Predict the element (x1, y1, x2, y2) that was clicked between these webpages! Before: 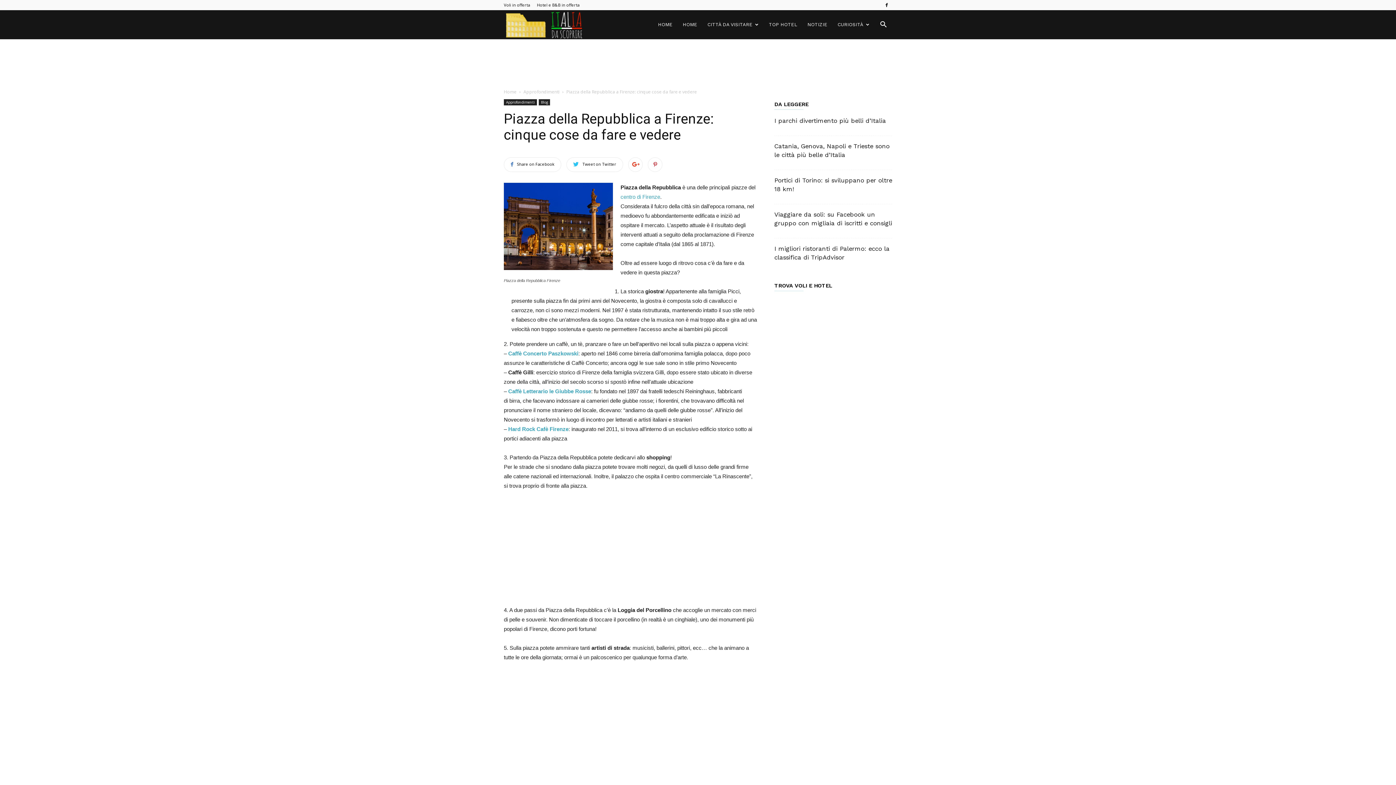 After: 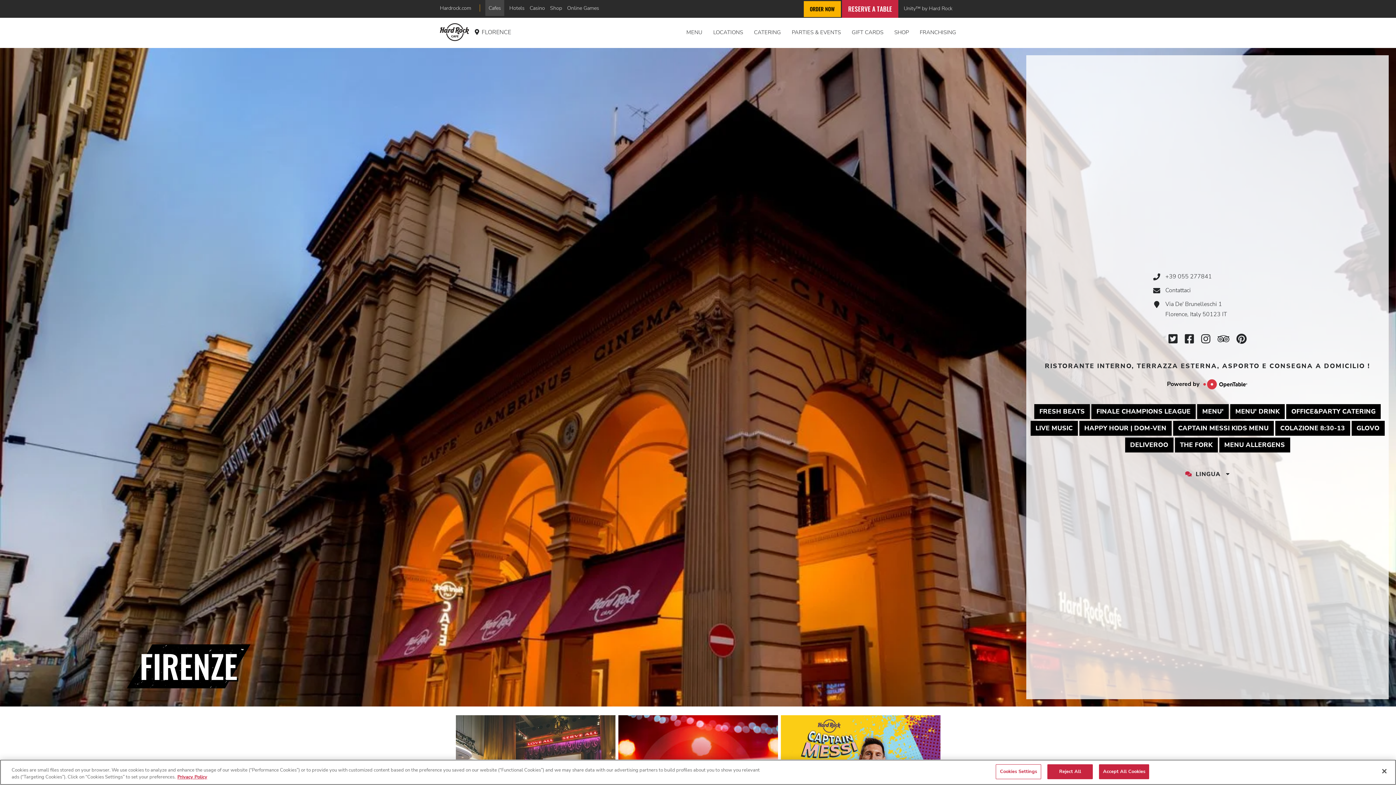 Action: bbox: (508, 426, 568, 432) label: Hard Rock Cafè Firenze